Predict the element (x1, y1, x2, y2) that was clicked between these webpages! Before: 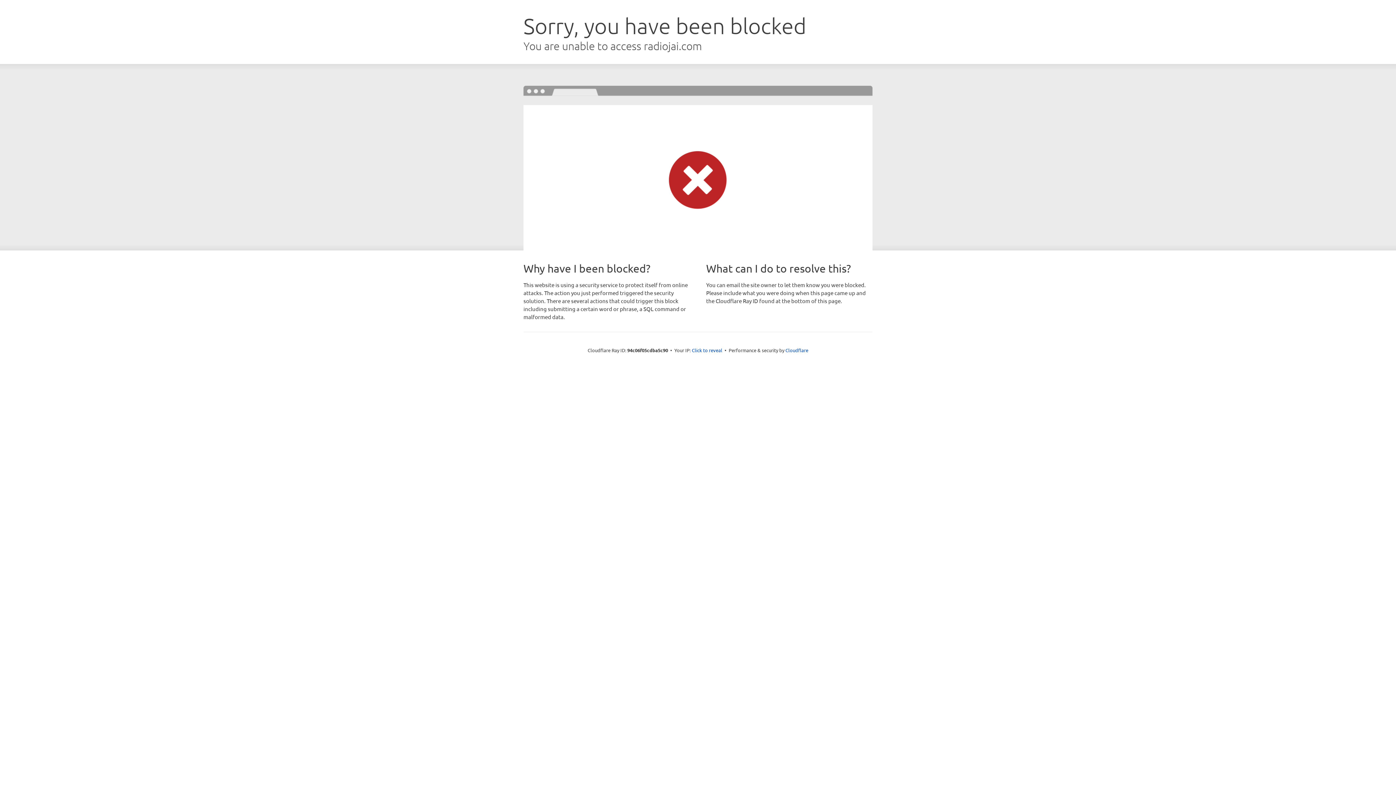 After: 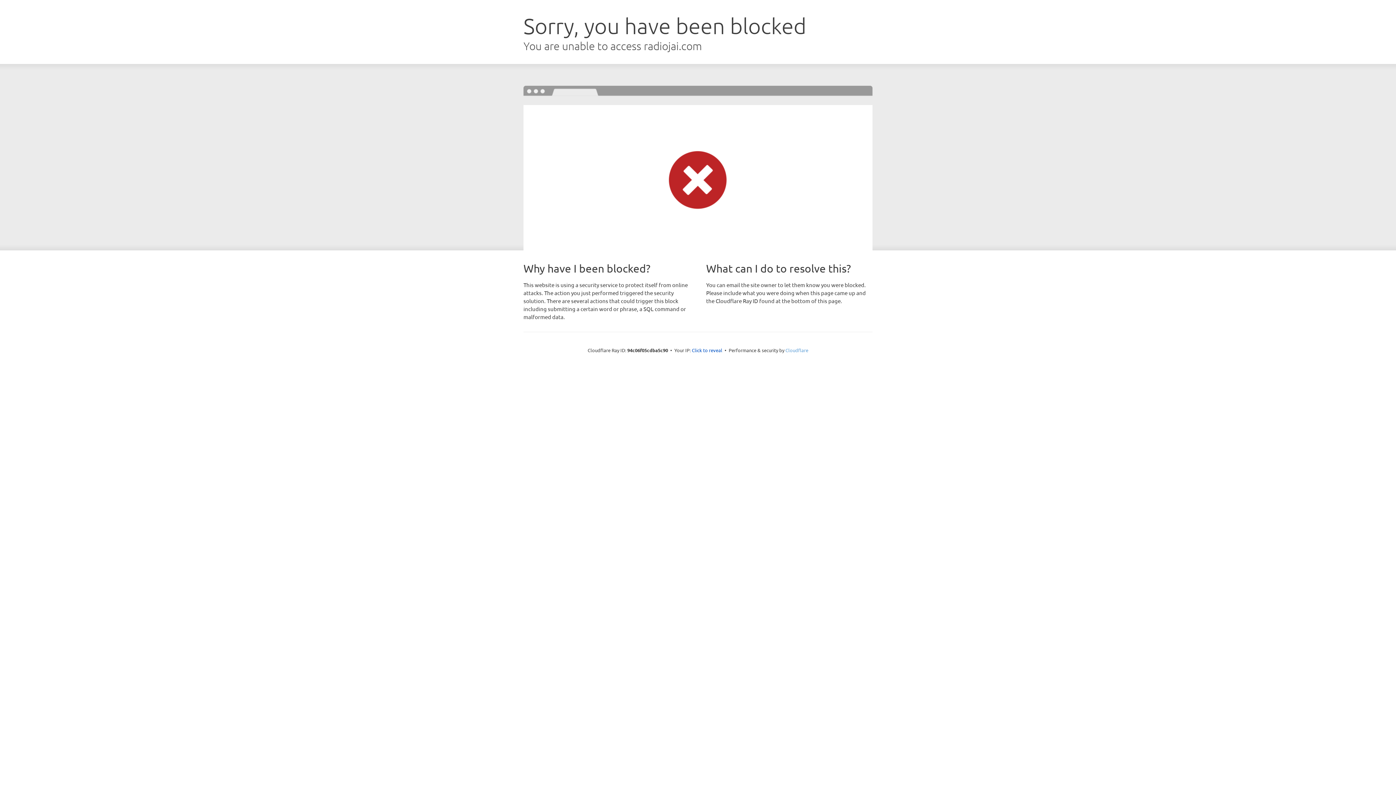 Action: label: Cloudflare bbox: (785, 347, 808, 353)